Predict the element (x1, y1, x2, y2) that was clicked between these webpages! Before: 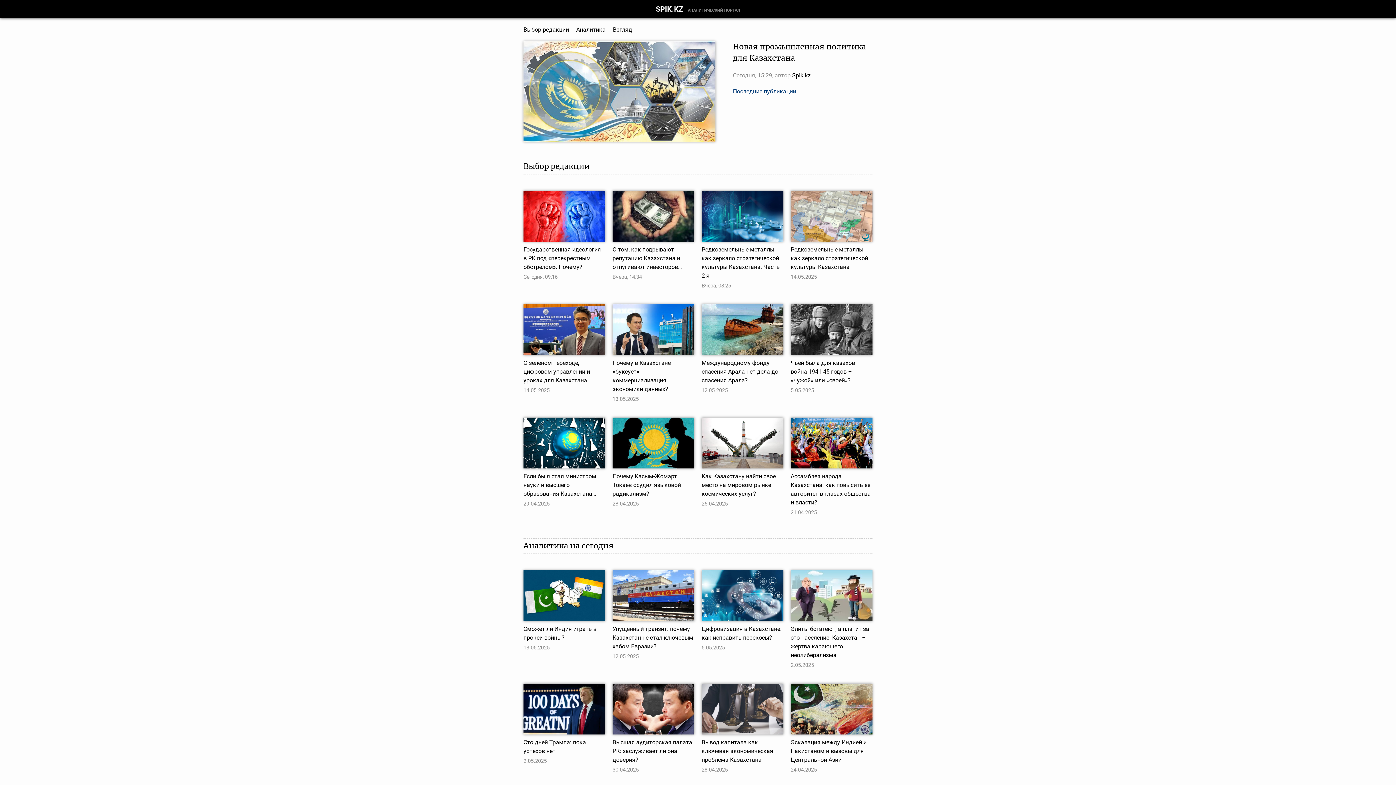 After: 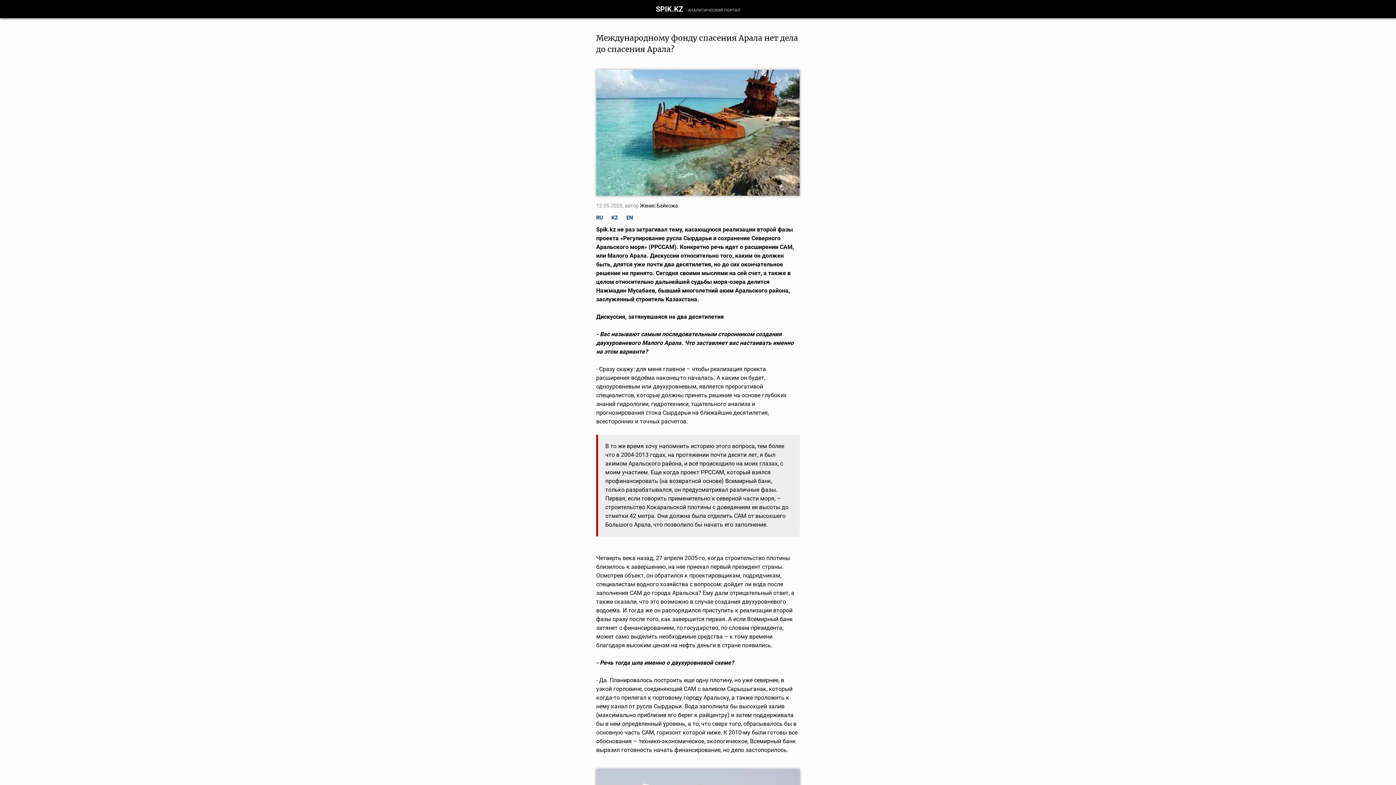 Action: bbox: (701, 304, 783, 385) label: Международному фонду спасения Арала нет дела до спасения Арала?